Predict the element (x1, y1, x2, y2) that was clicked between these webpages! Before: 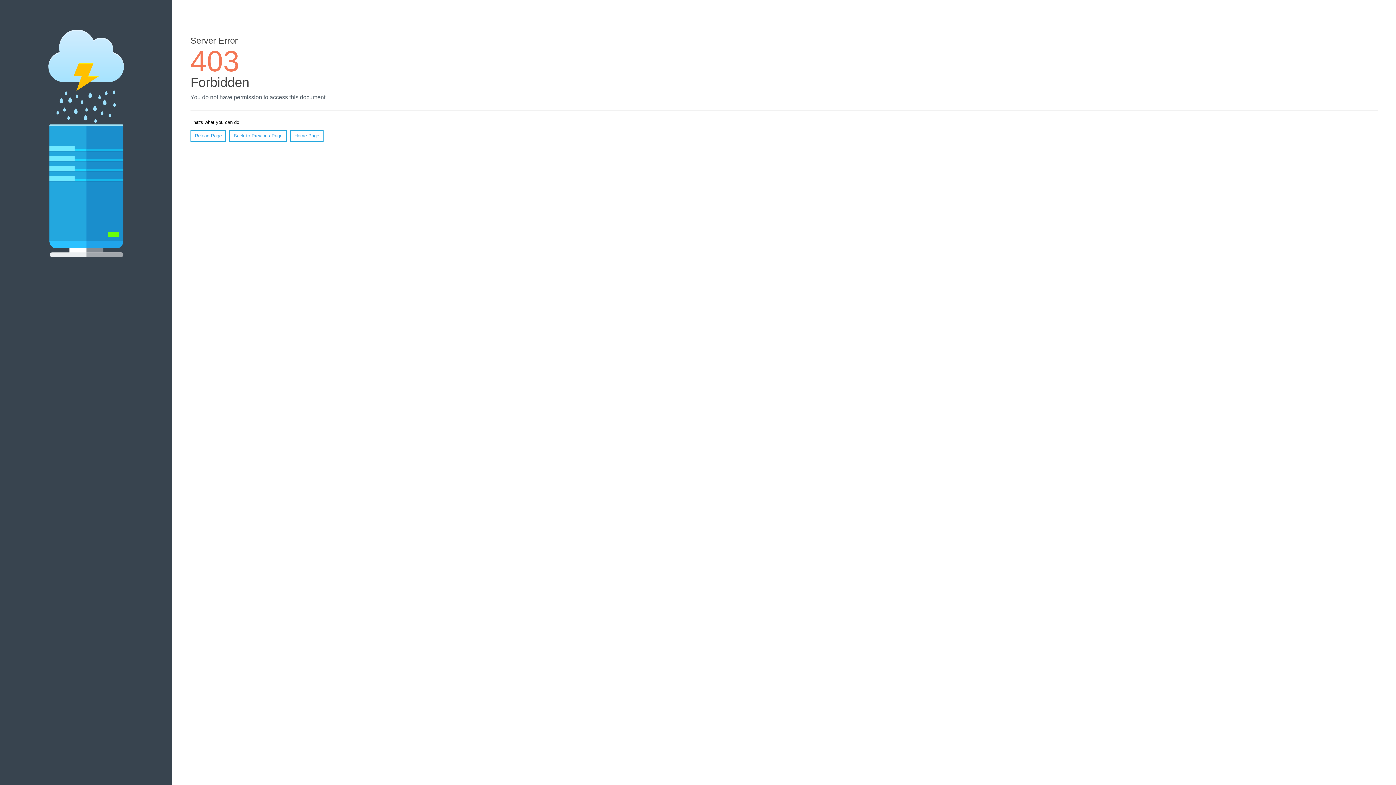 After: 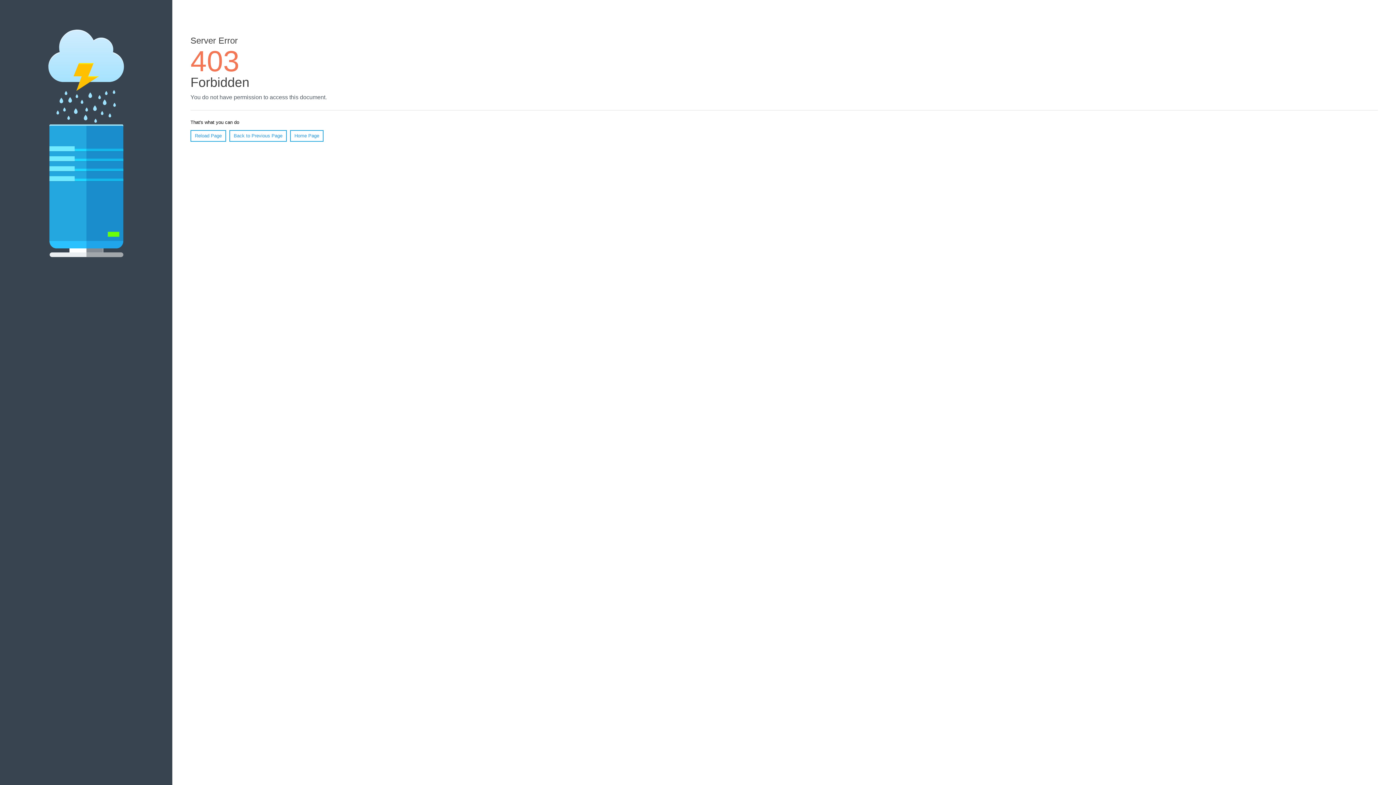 Action: bbox: (290, 130, 323, 141) label: Home Page